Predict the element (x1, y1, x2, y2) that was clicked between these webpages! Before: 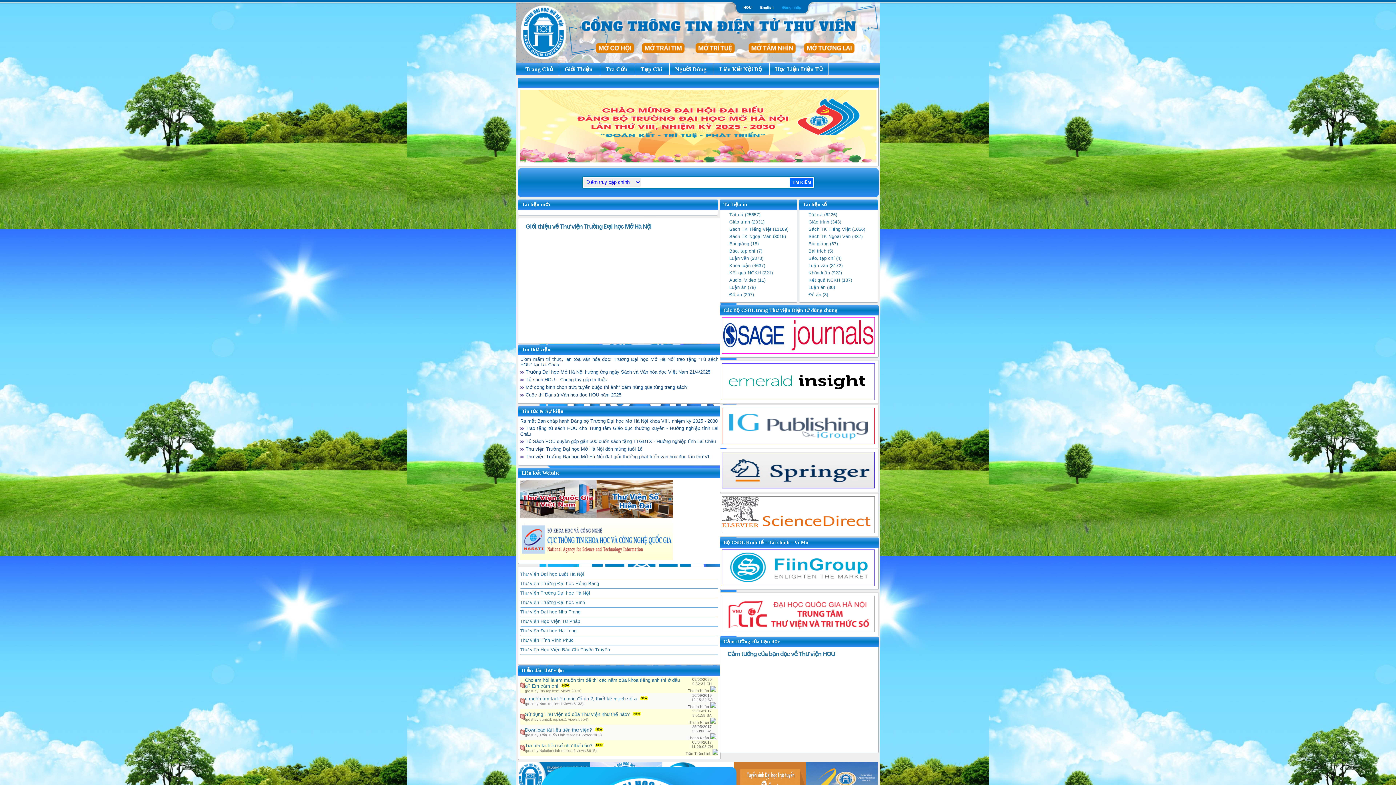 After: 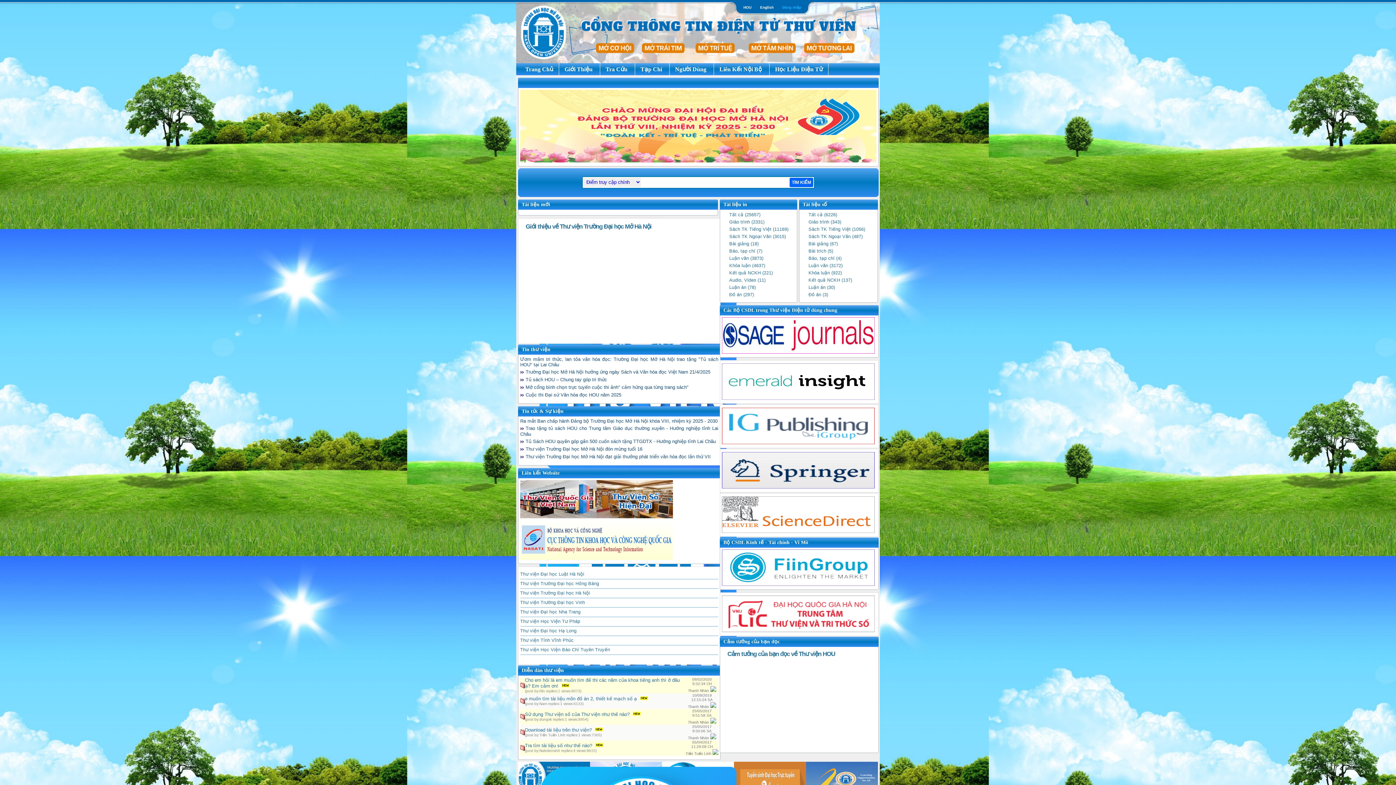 Action: label: Đồ án (3) bbox: (808, 292, 828, 297)